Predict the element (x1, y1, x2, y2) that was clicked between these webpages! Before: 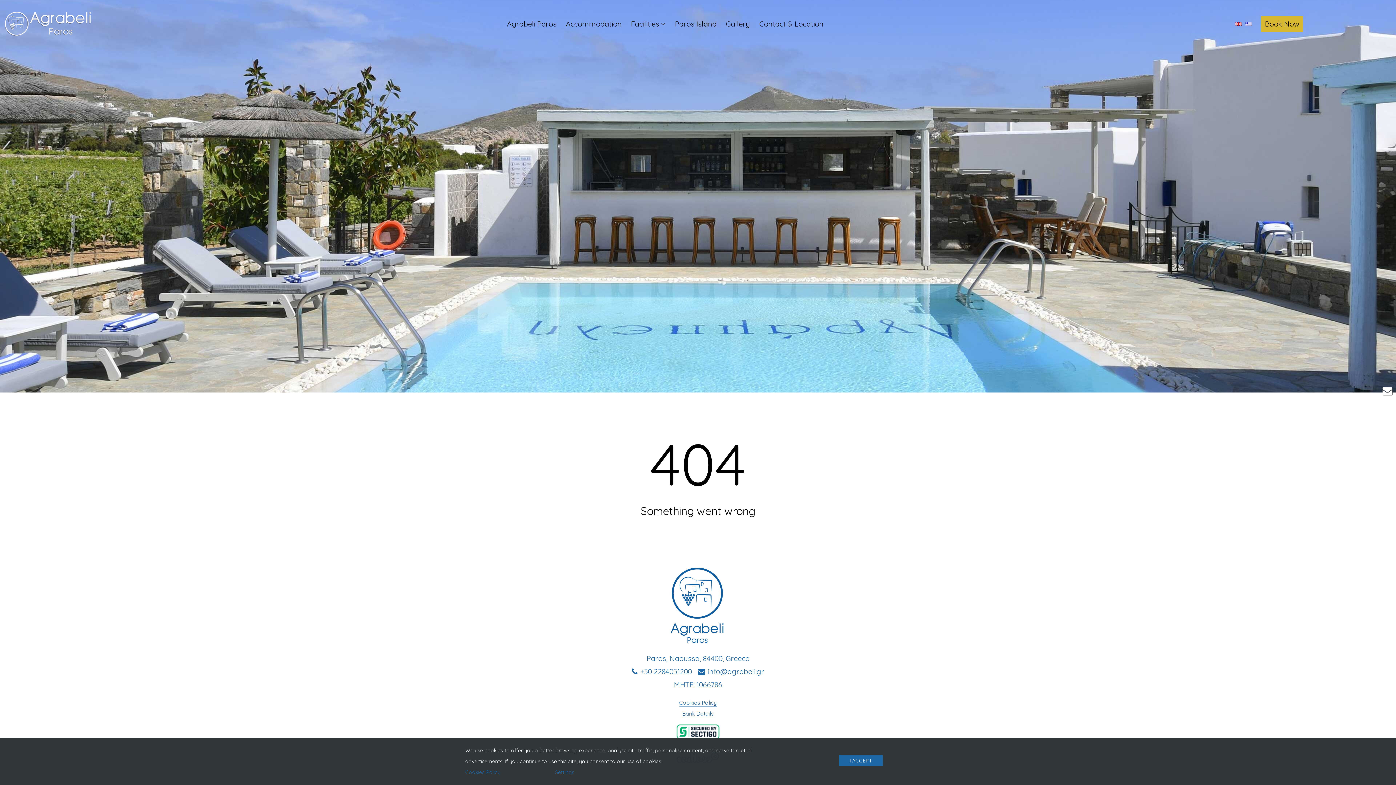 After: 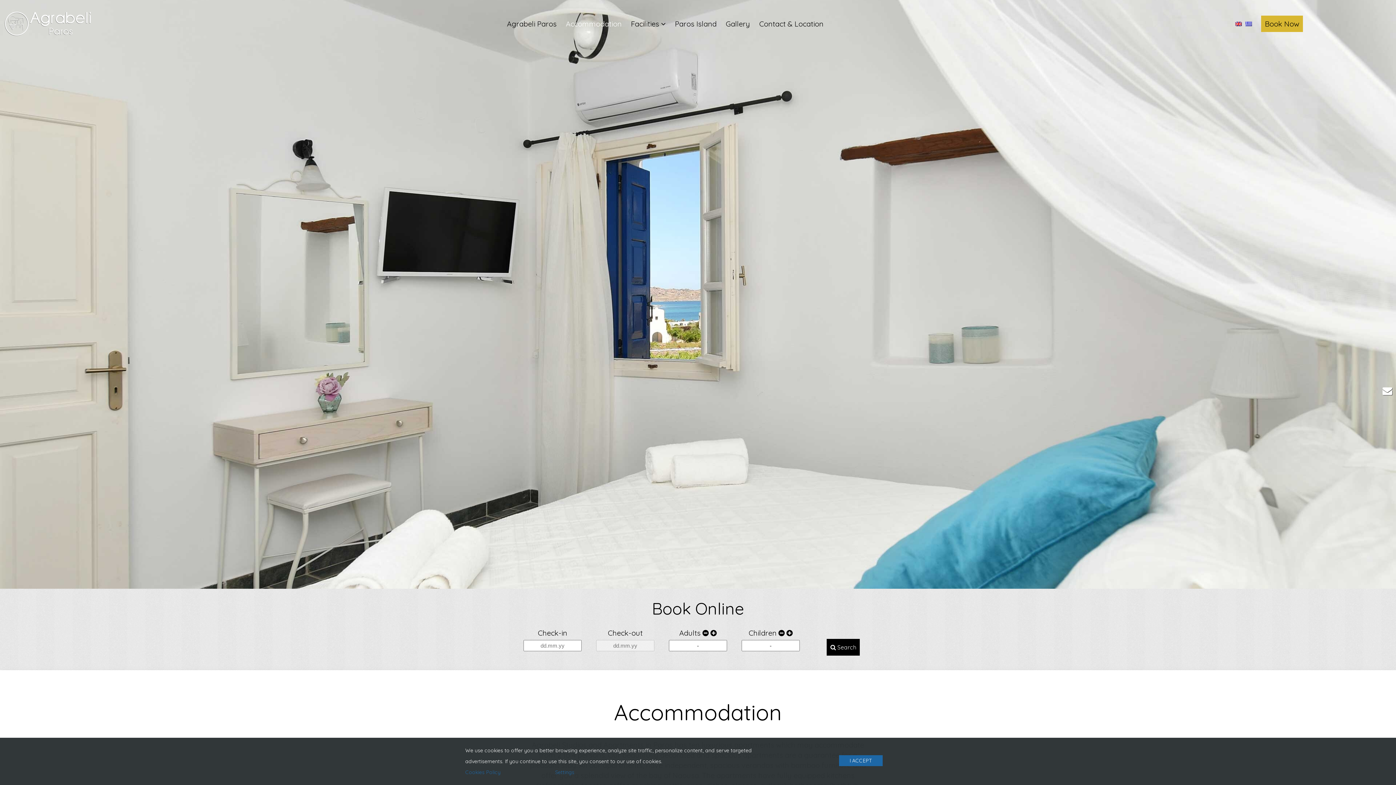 Action: label: Accommodation bbox: (562, 15, 625, 31)